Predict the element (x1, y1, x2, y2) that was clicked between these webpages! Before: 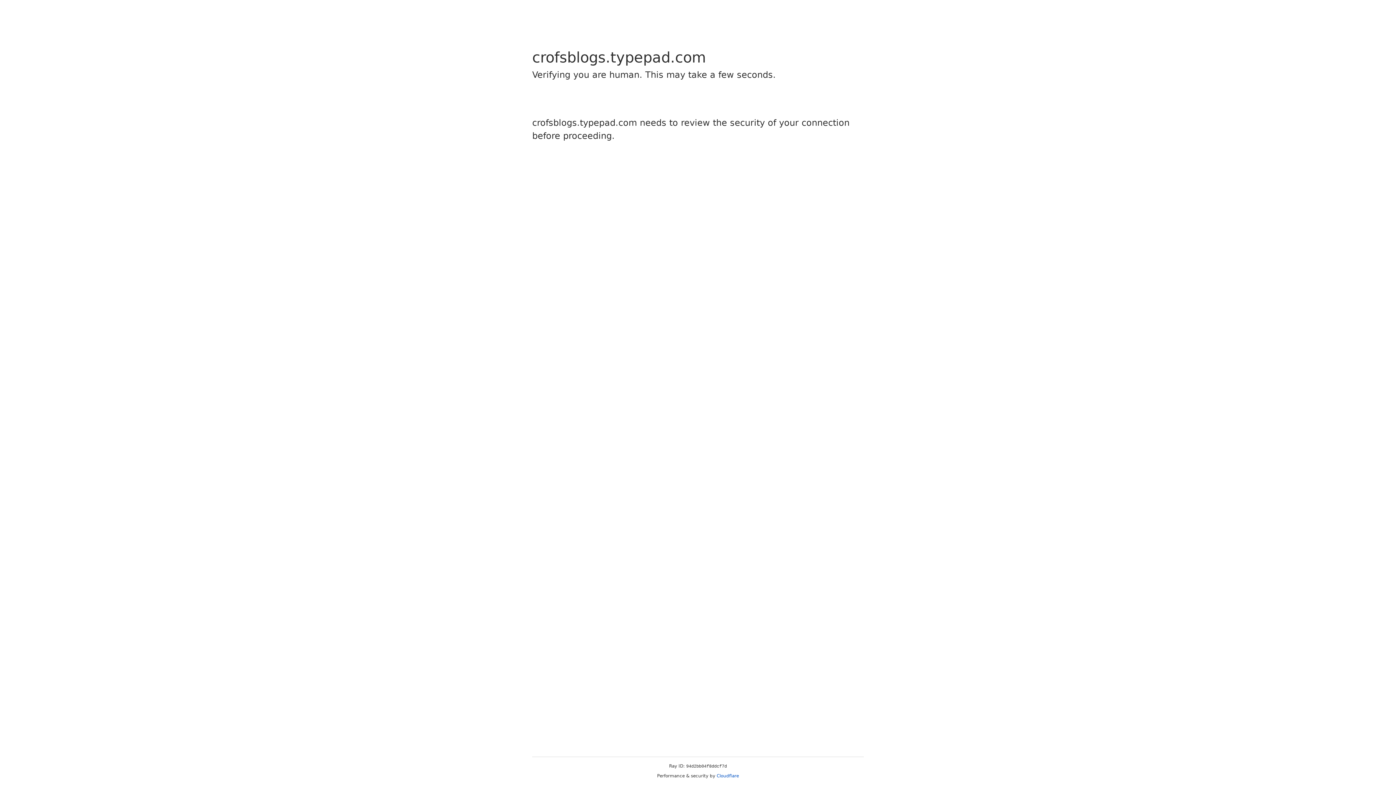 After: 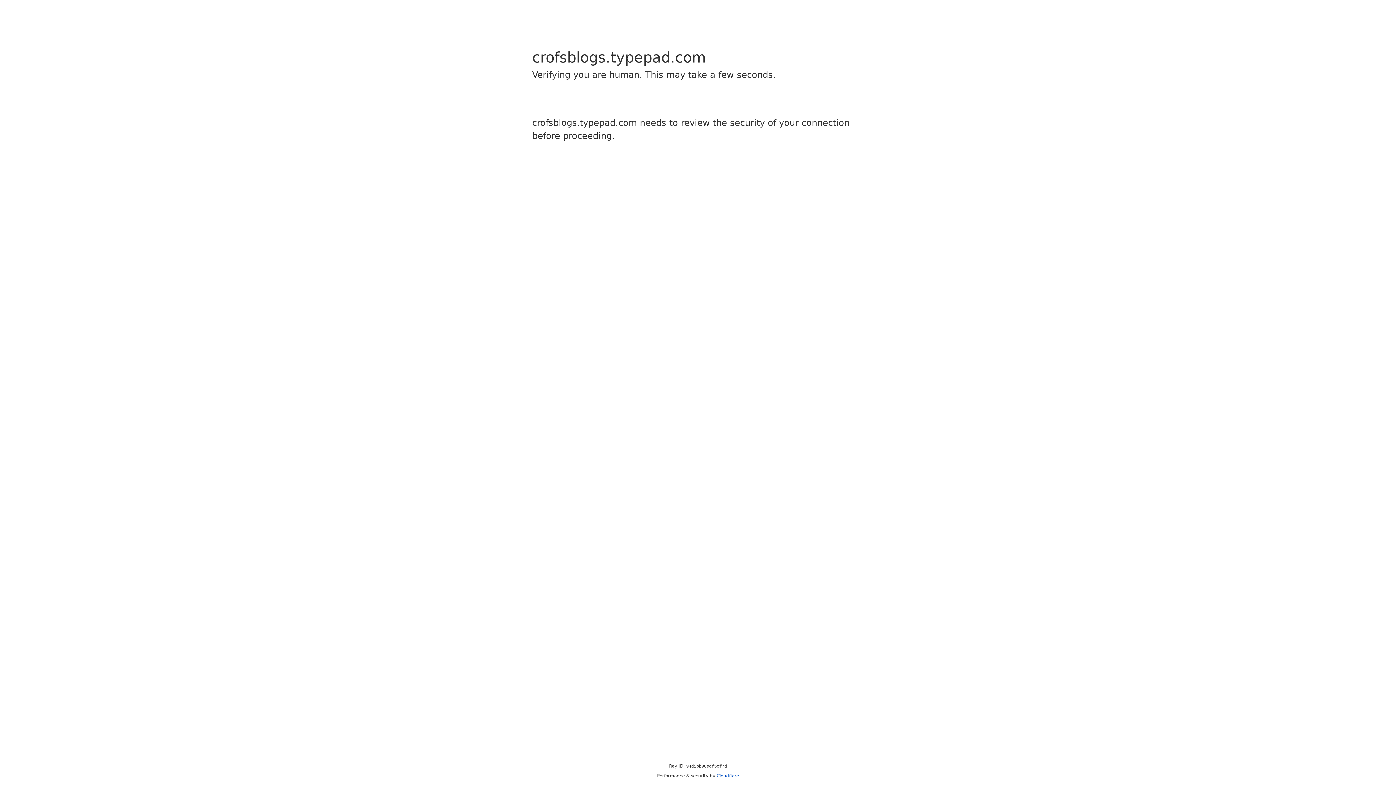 Action: bbox: (716, 773, 739, 778) label: Cloudflare